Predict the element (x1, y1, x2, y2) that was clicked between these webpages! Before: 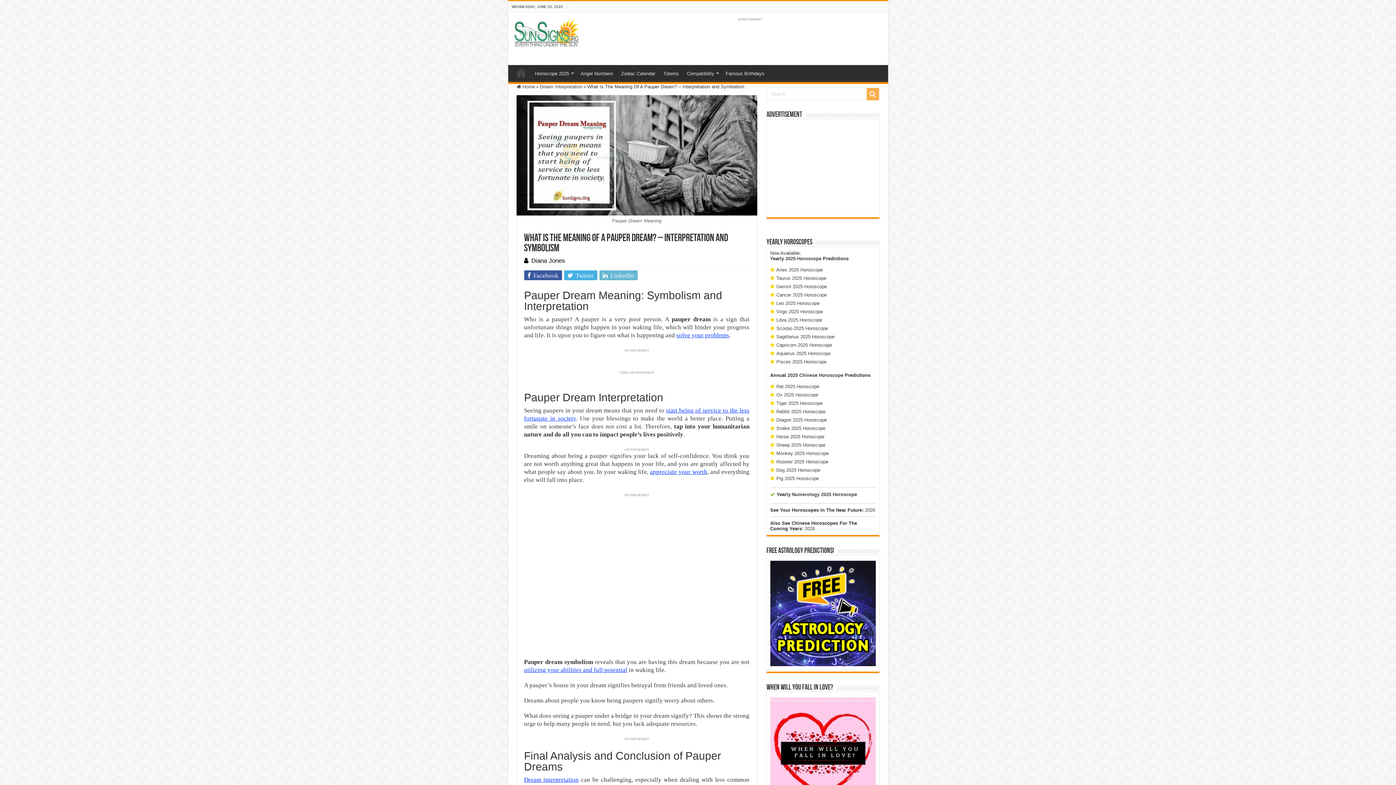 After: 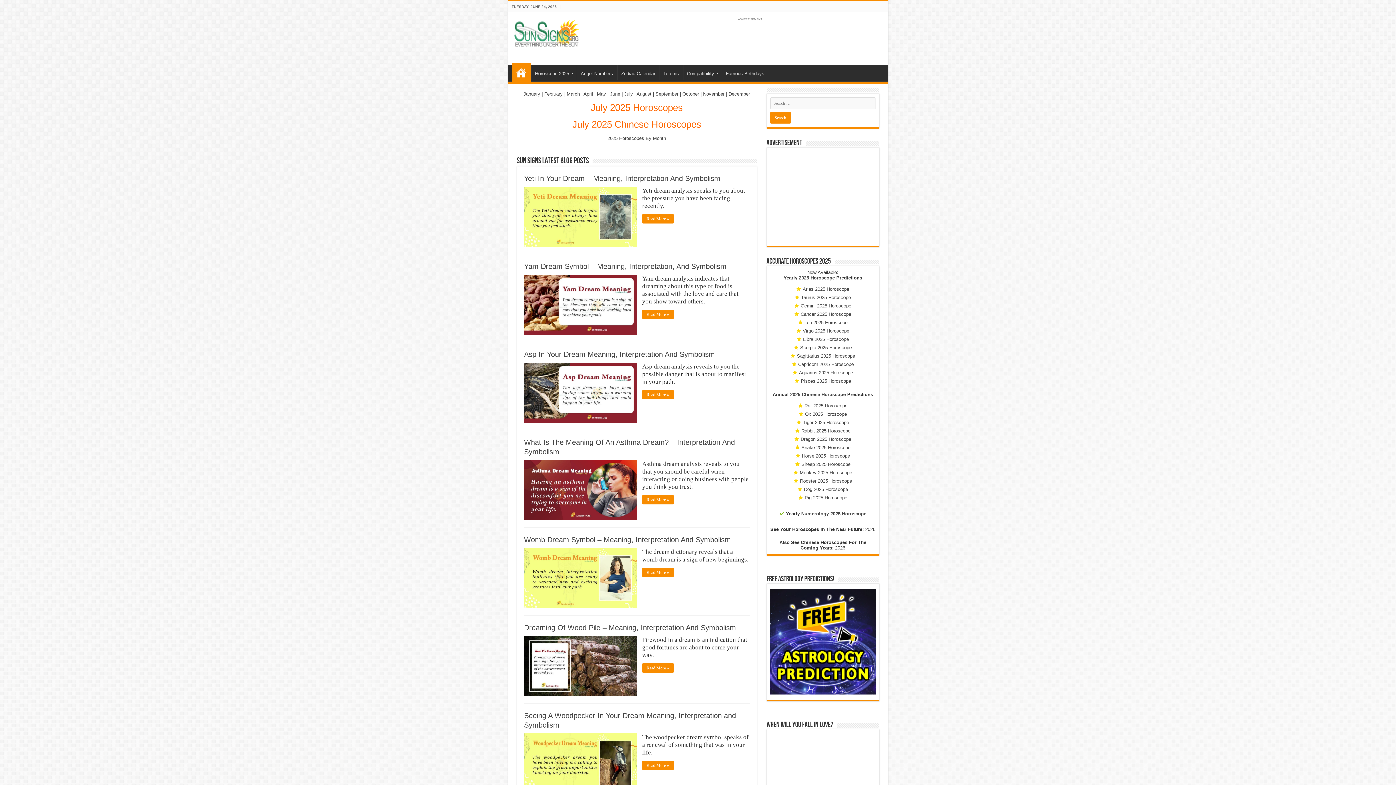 Action: label: Home bbox: (511, 65, 530, 80)